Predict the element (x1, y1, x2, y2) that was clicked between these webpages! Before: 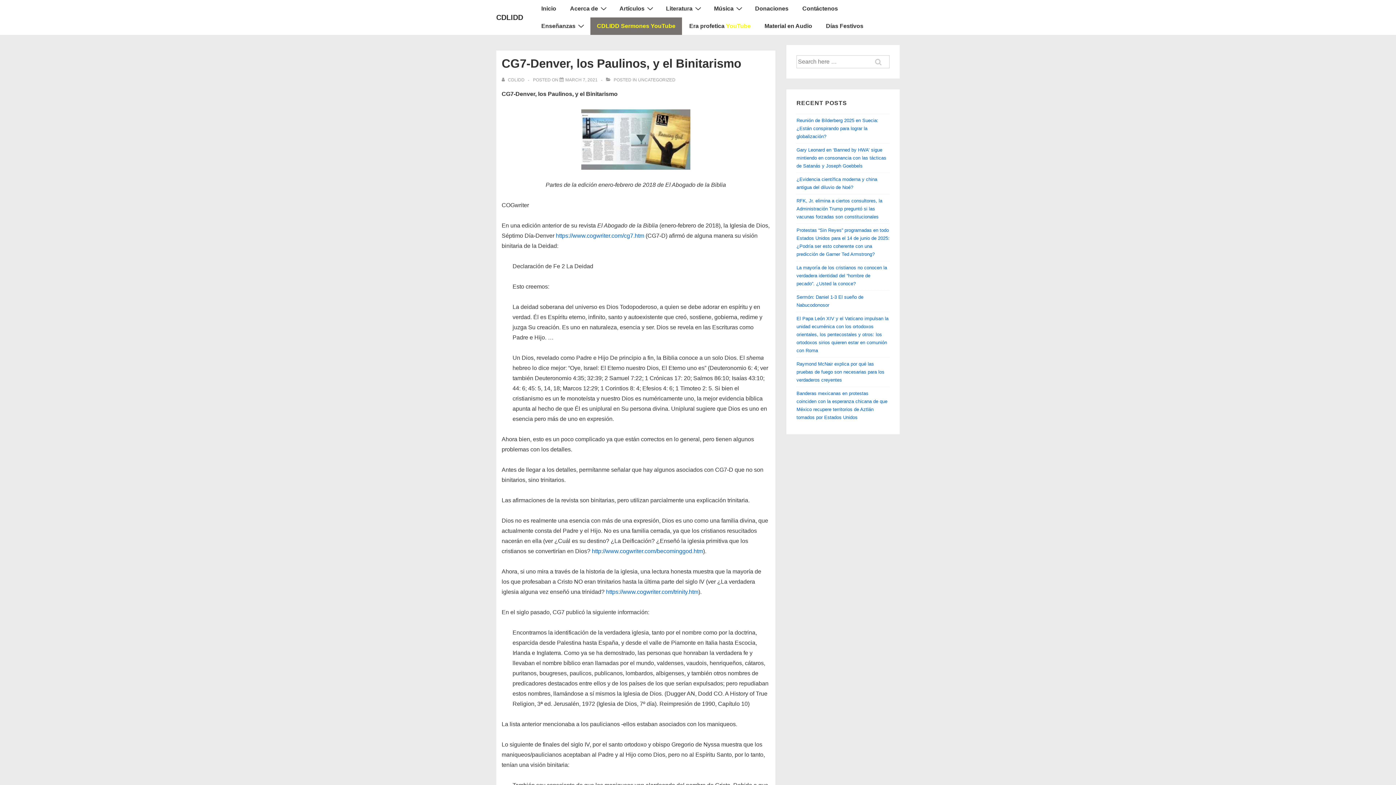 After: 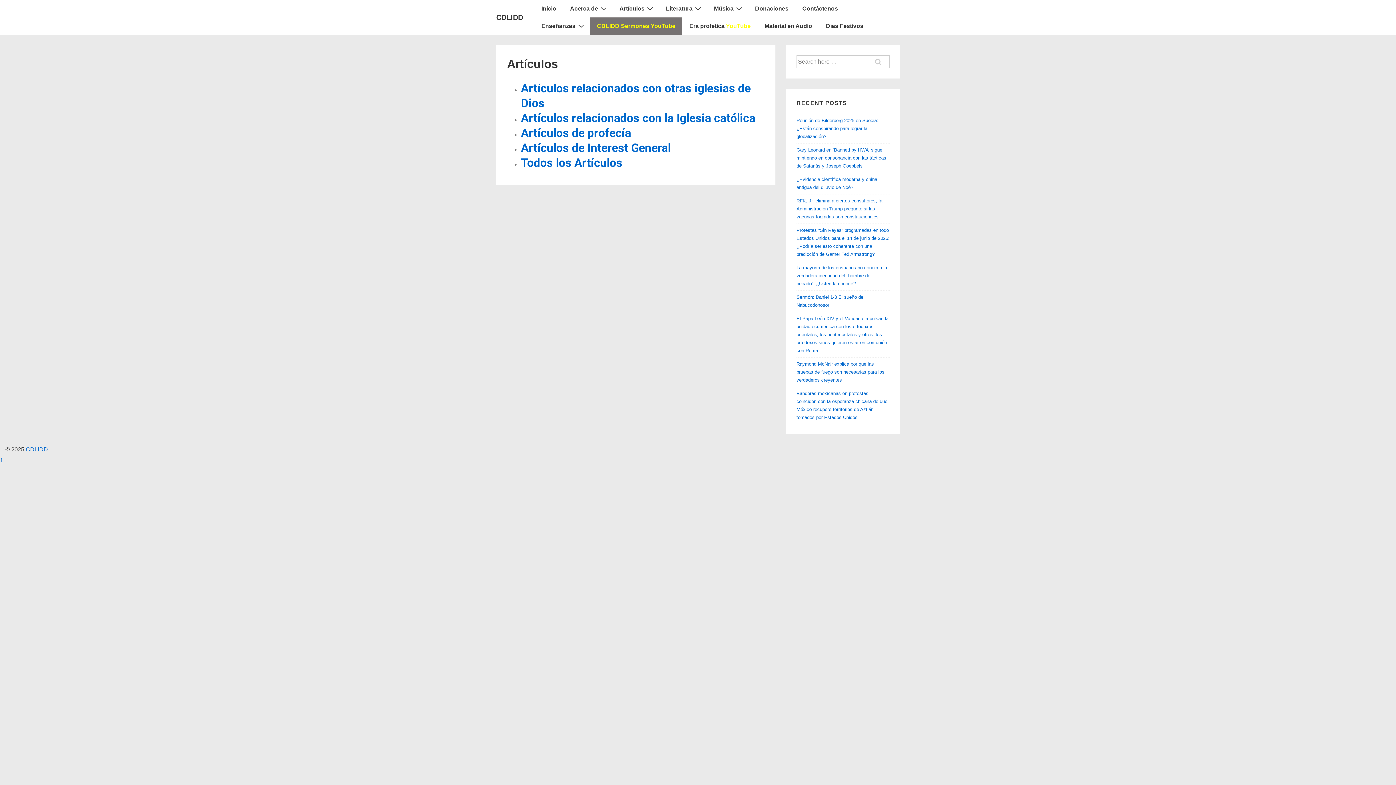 Action: label: Artículos bbox: (613, 0, 658, 17)